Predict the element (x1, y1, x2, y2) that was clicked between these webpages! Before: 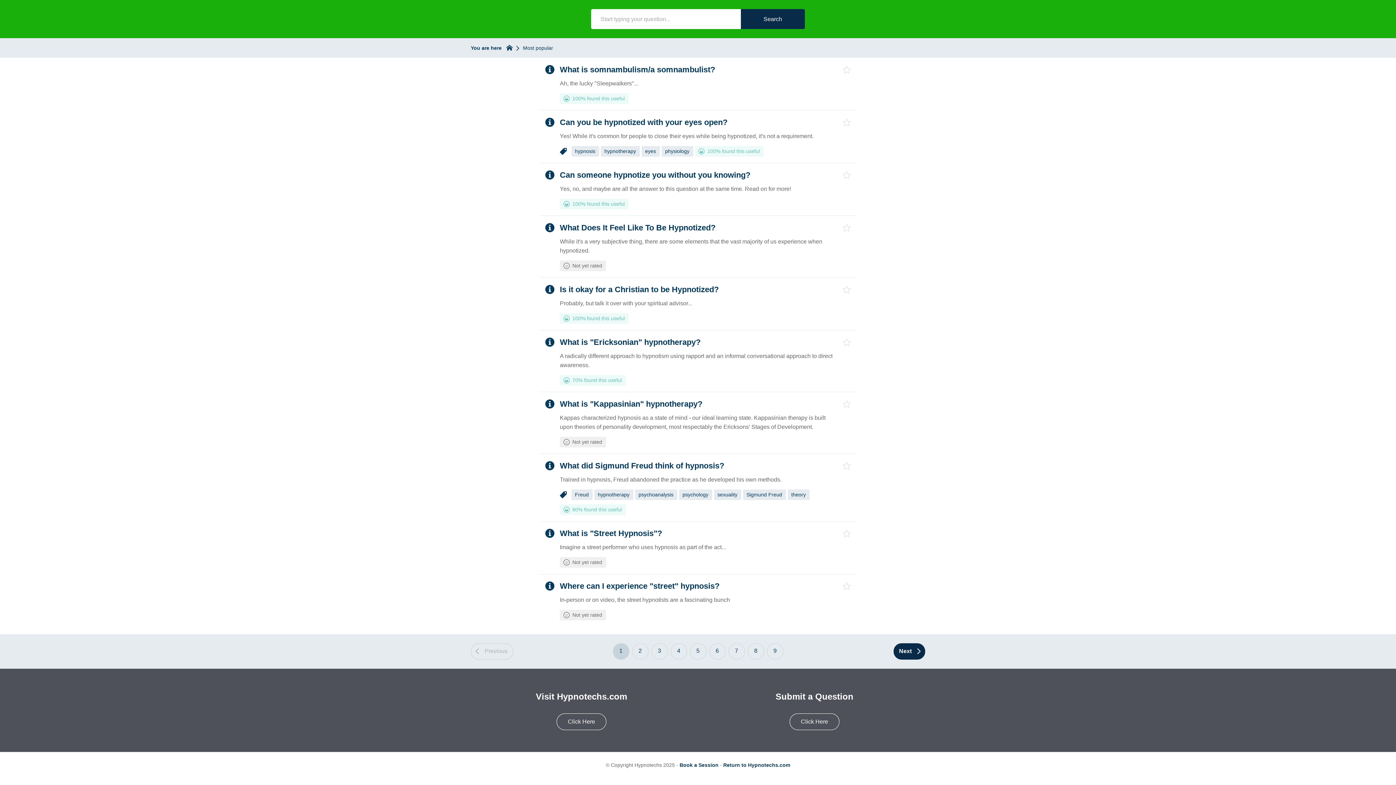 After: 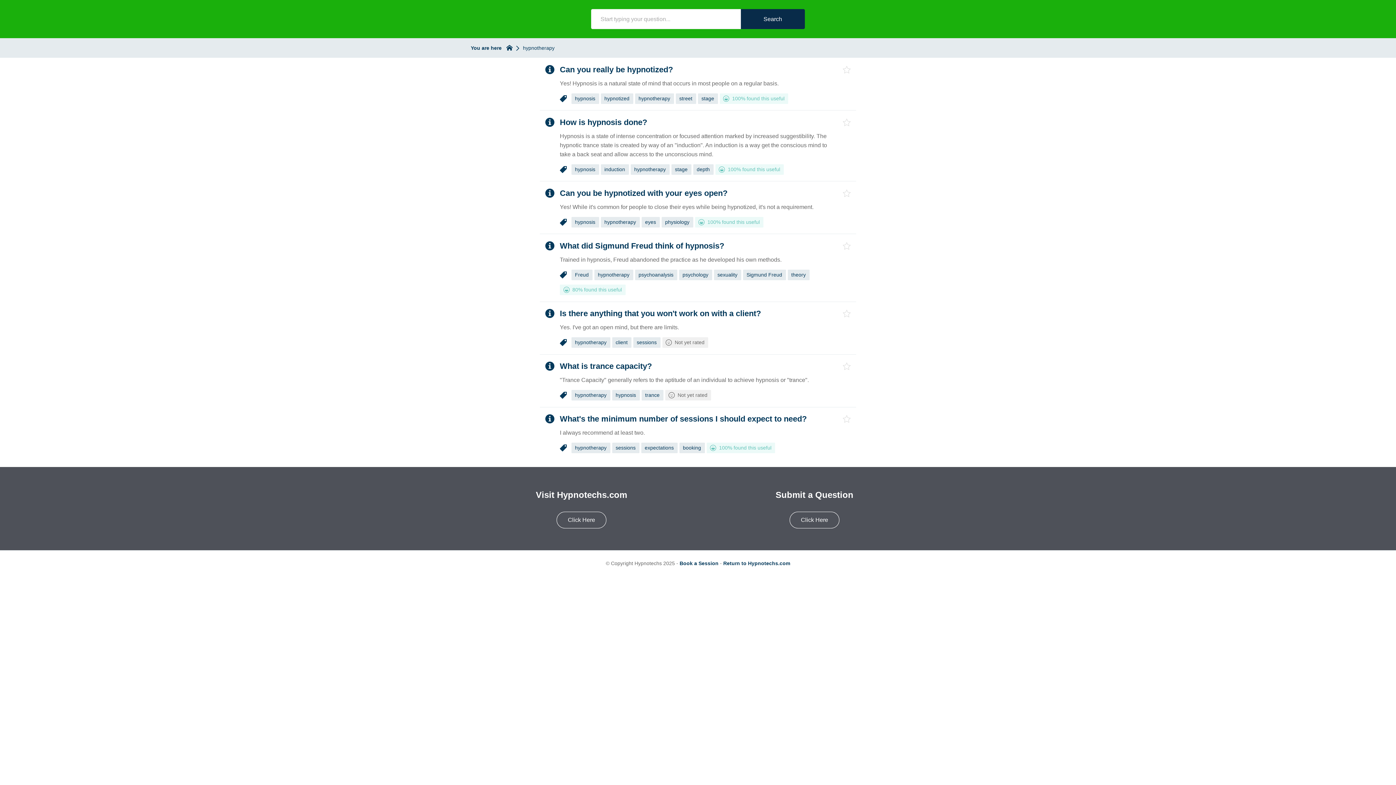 Action: bbox: (594, 489, 633, 500) label: hypnotherapy